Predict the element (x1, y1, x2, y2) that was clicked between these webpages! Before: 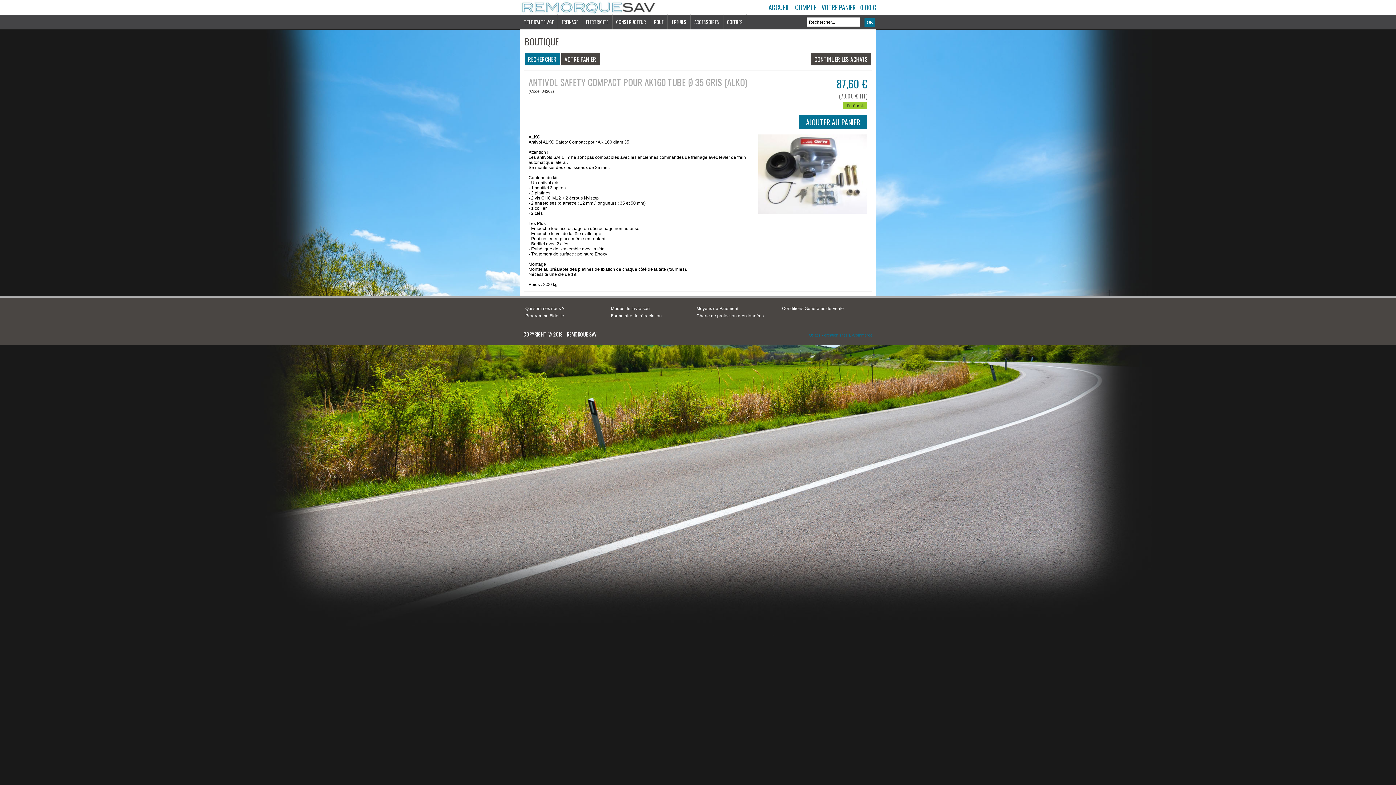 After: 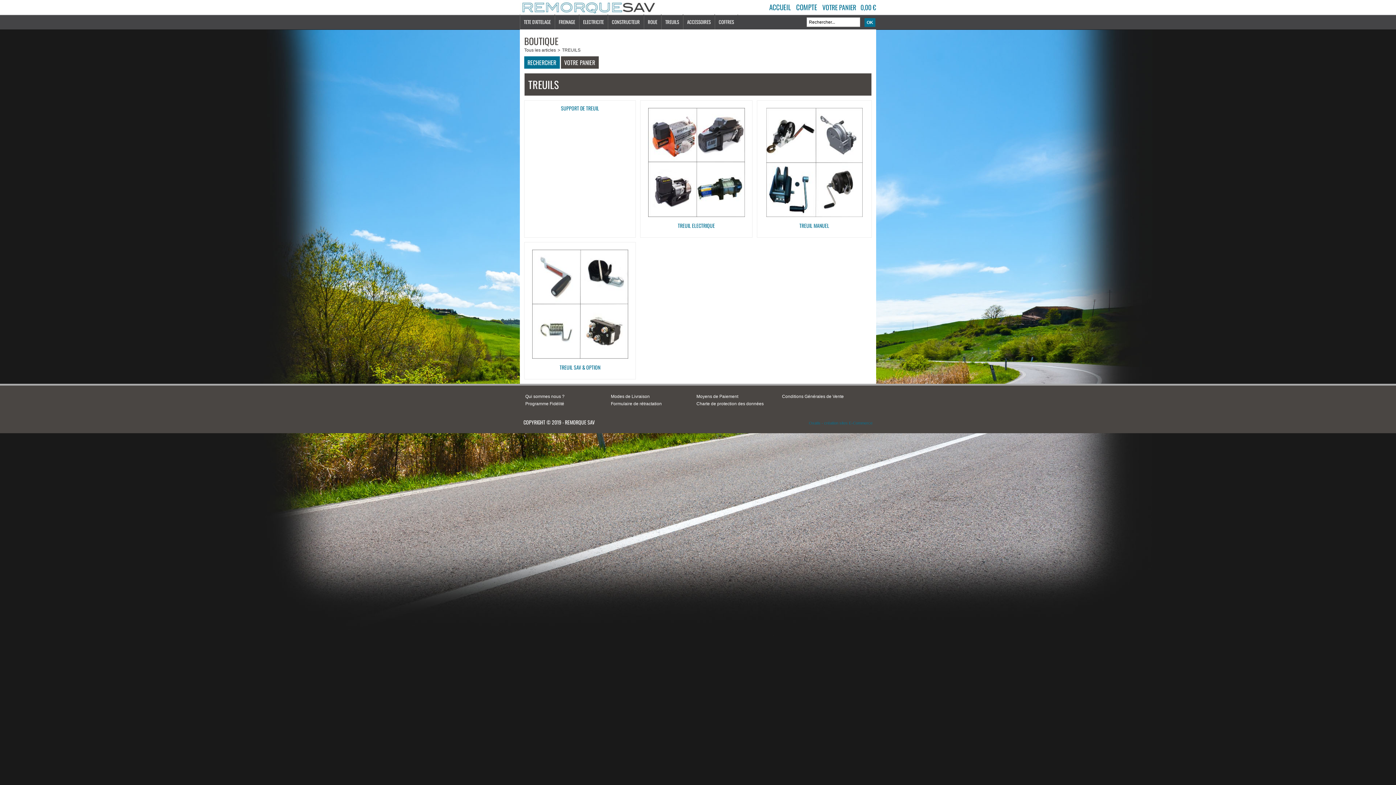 Action: label: TREUILS bbox: (668, 14, 690, 29)